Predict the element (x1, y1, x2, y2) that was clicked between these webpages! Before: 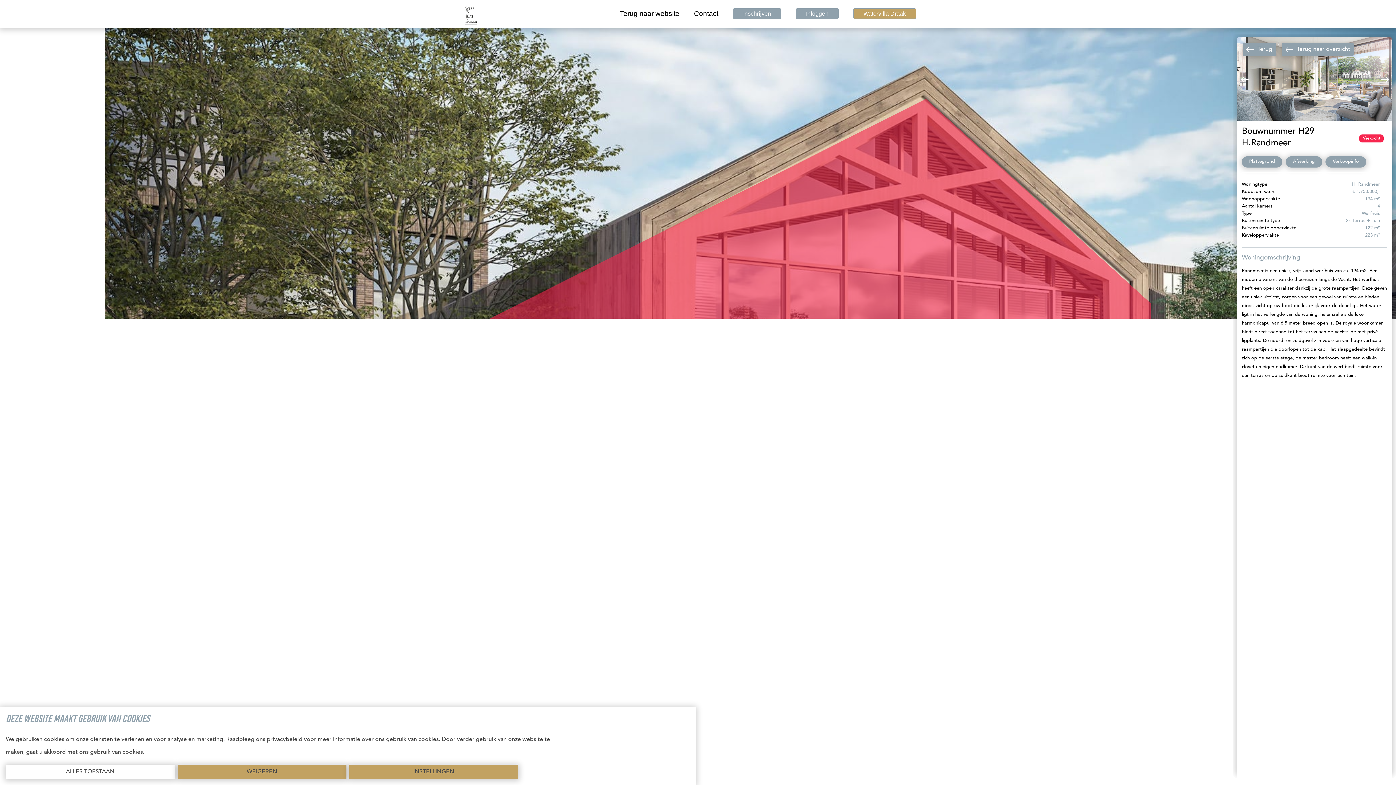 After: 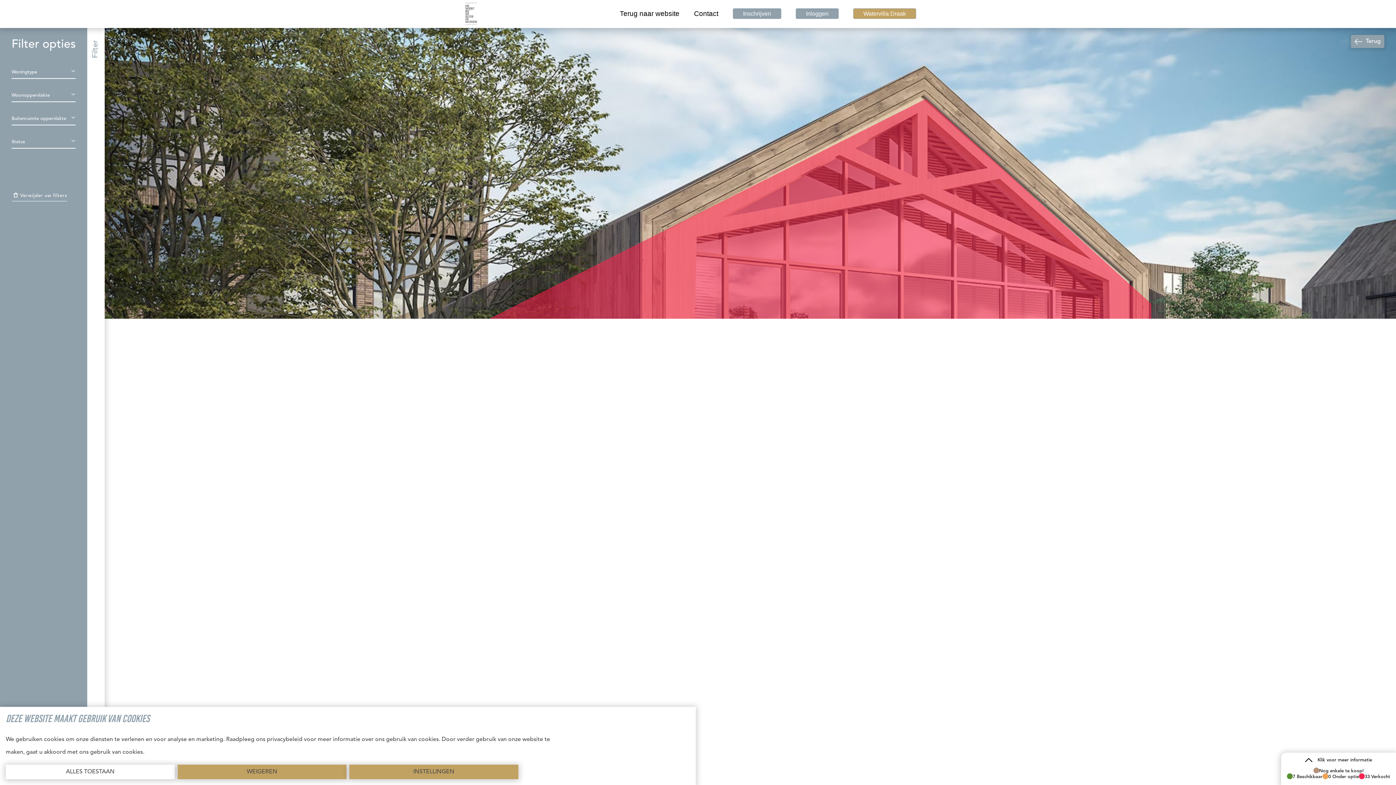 Action: label: Terug bbox: (1242, 43, 1276, 56)